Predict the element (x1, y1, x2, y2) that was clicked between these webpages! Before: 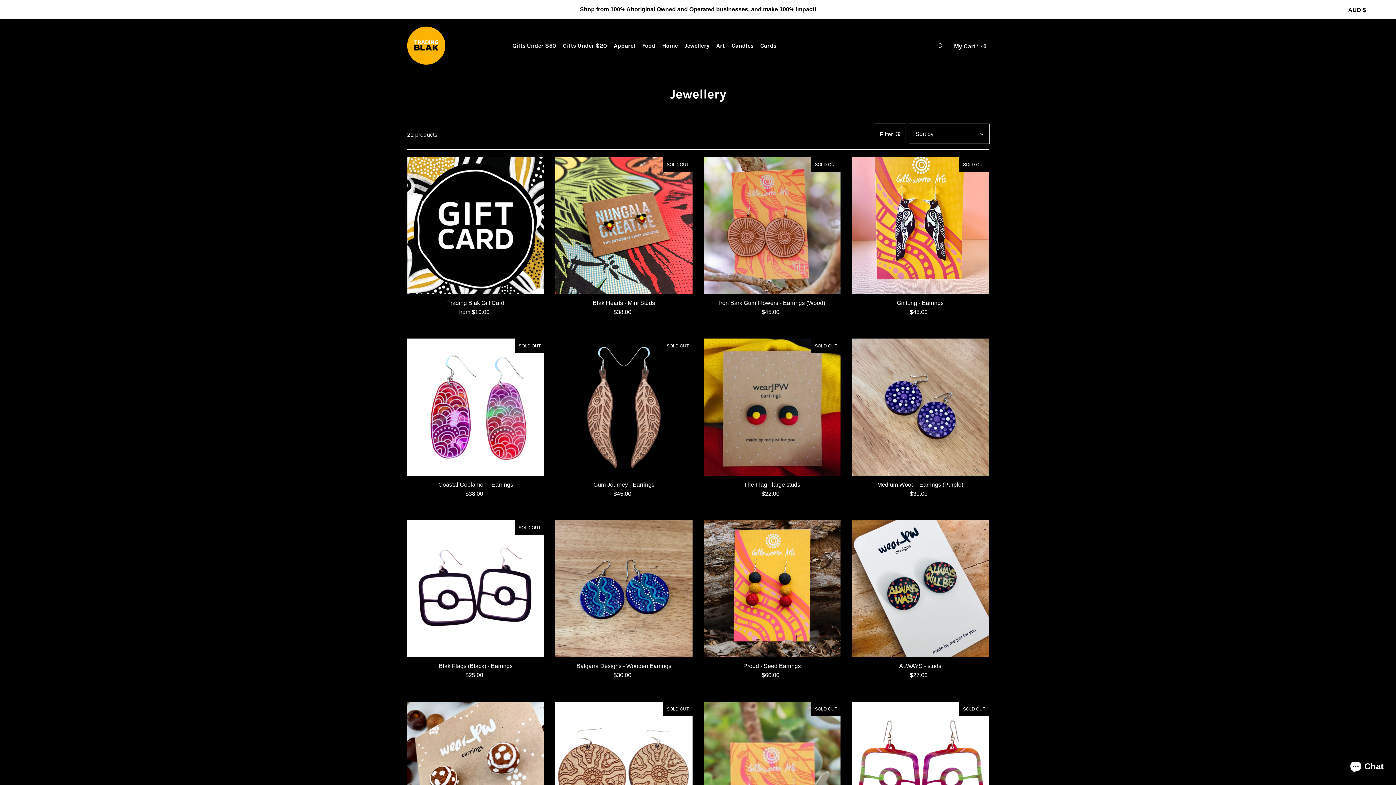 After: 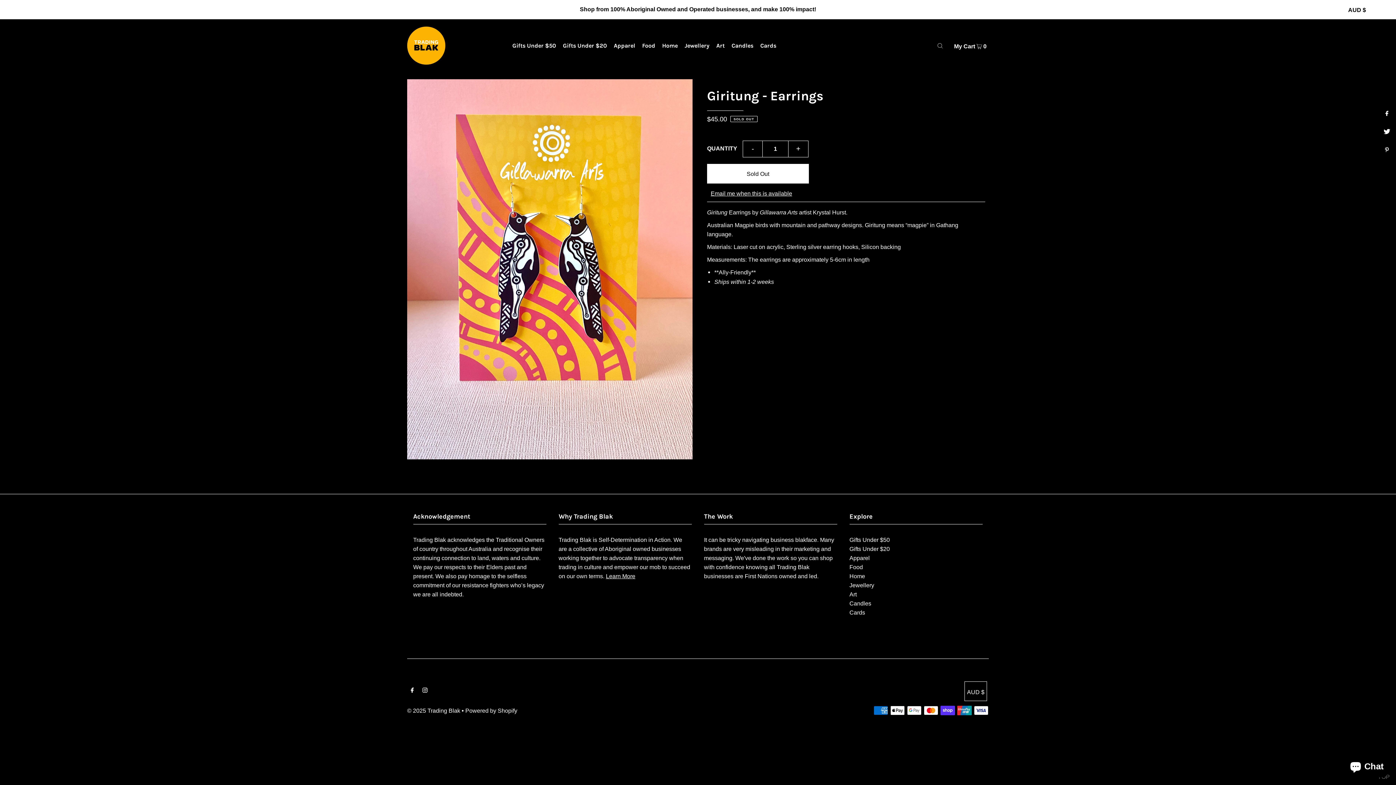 Action: bbox: (851, 157, 989, 294)